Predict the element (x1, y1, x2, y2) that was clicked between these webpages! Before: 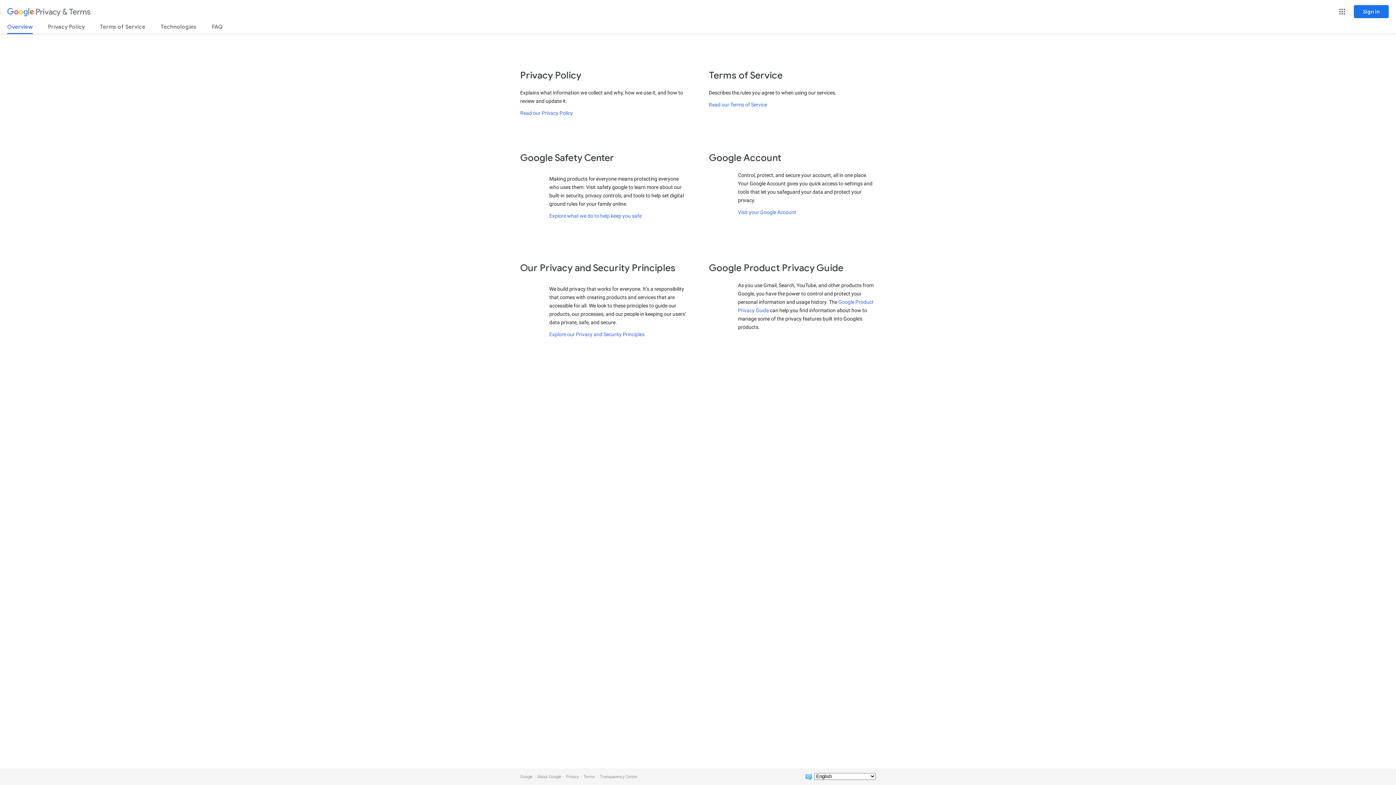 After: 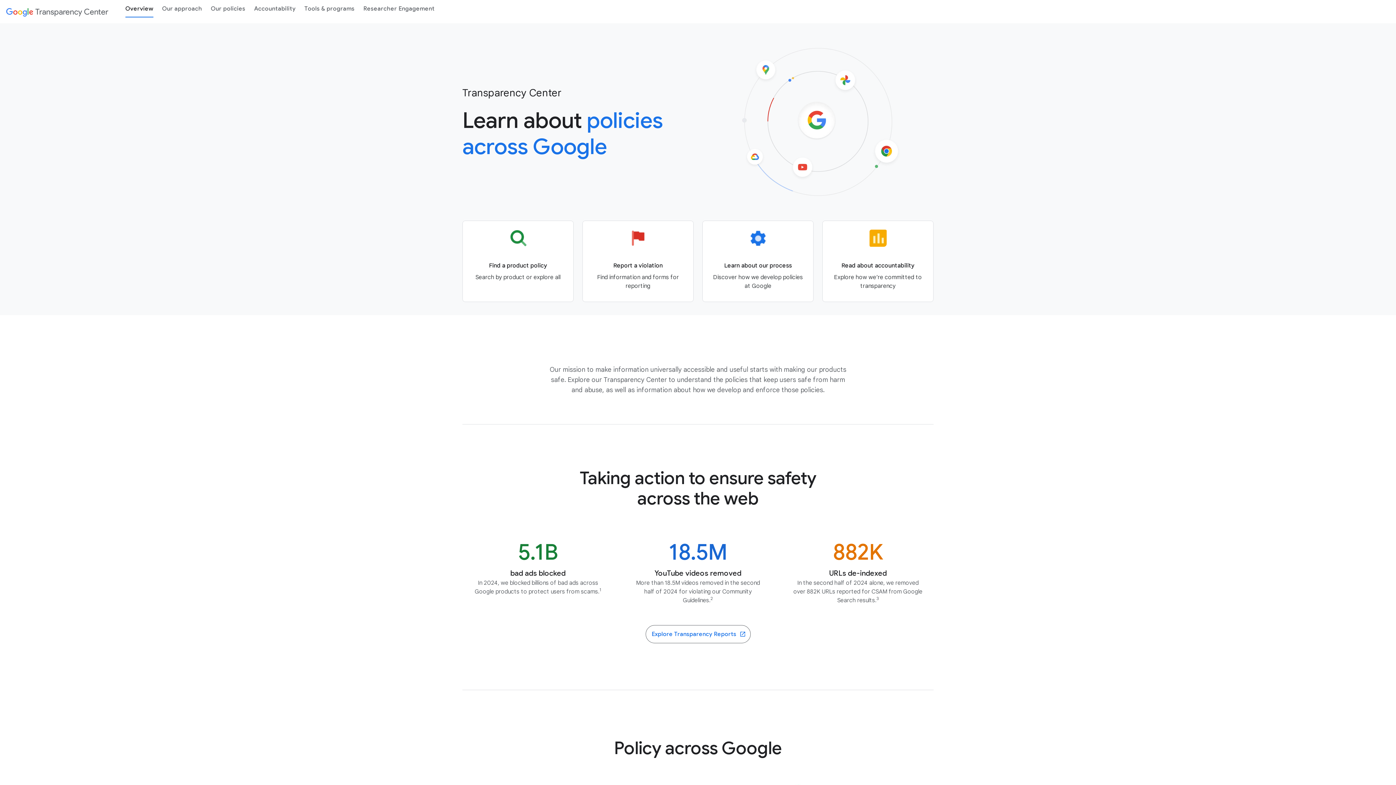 Action: label: Transparency Center bbox: (600, 774, 637, 779)